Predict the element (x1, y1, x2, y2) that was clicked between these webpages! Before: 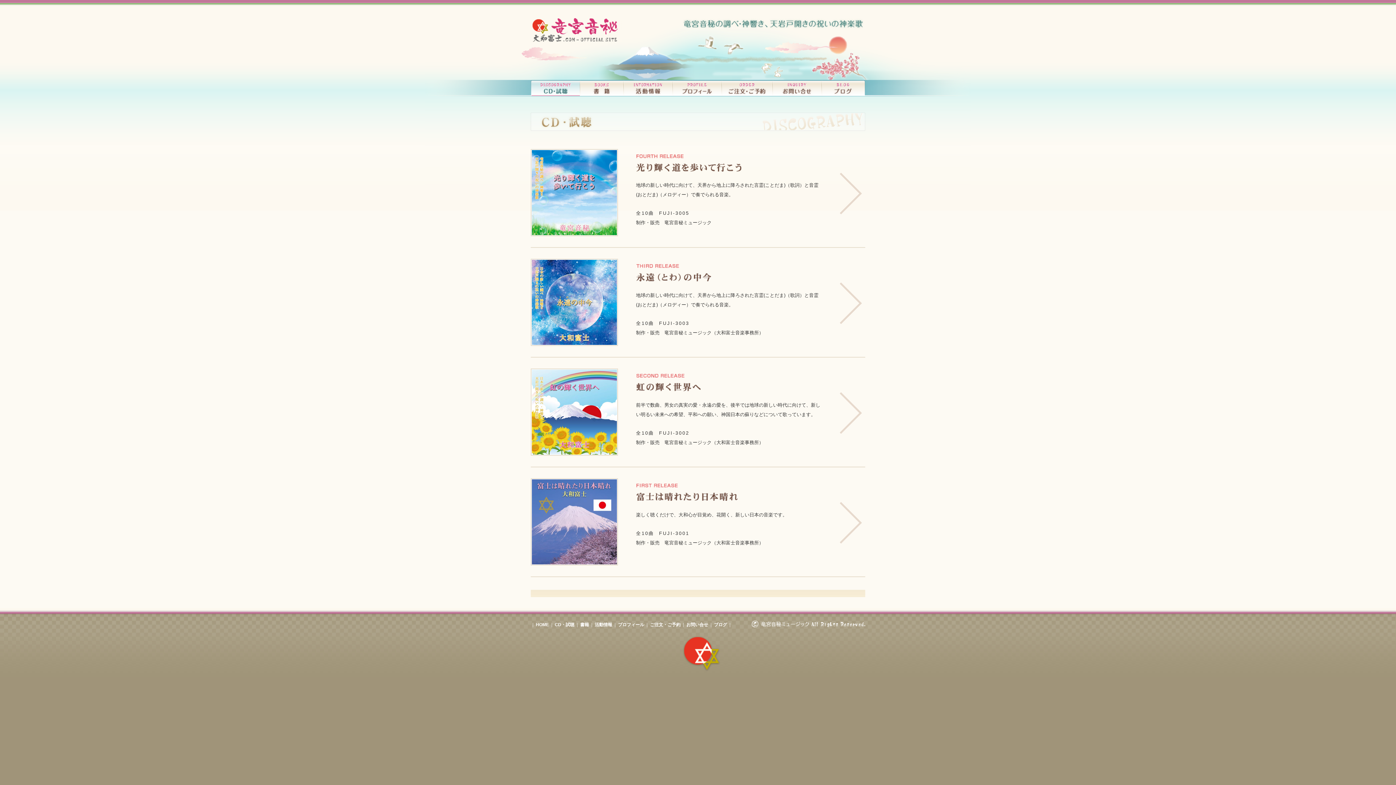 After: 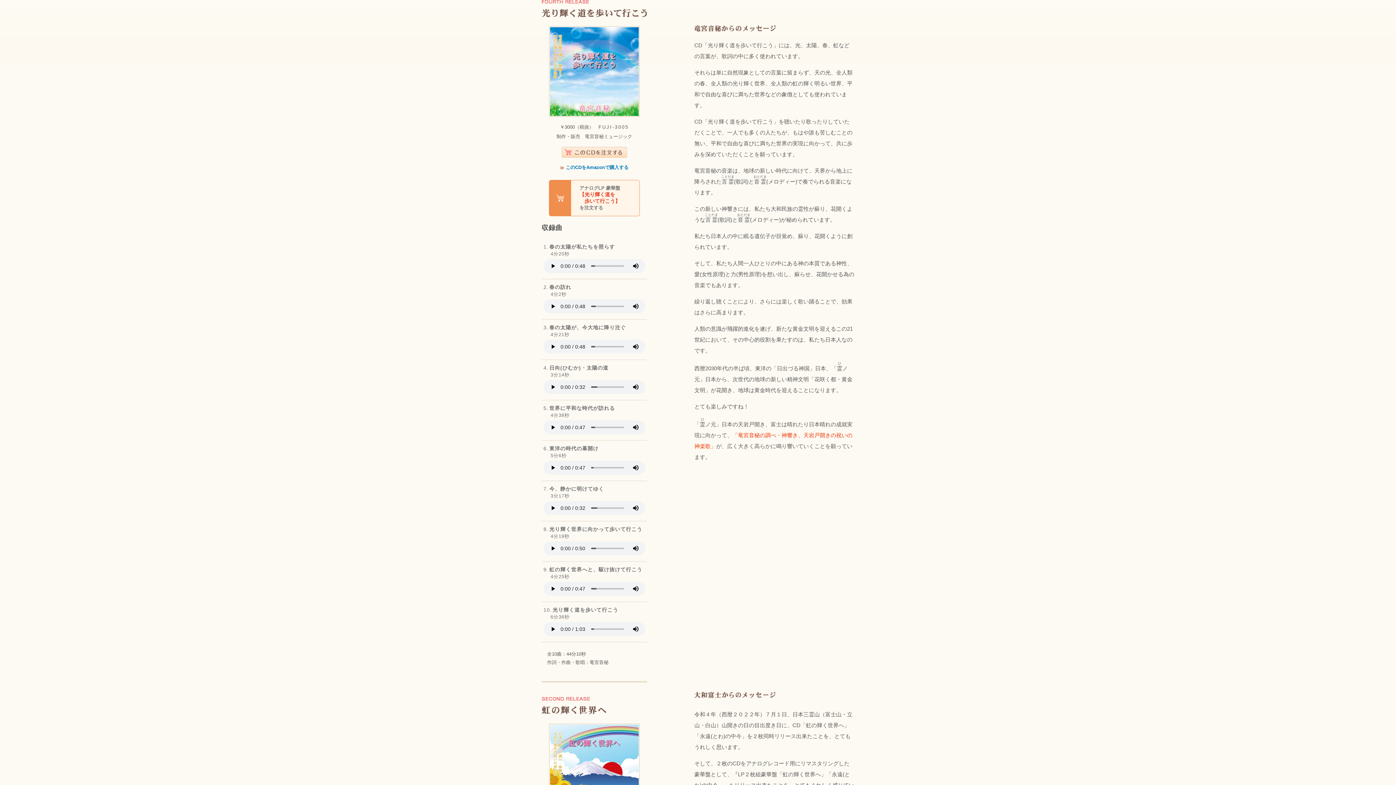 Action: label: FOURTH RELEASE 光り輝く道を歩いて行こう

地球の新しい時代に向けて、天界から地上に降ろされた言霊(ことだま)（歌詞）と音霊(おとだま)（メロディー）で奏でられる音楽。

全10曲　FUJI-3005
制作・販売　竜宮音秘ミュージック bbox: (530, 138, 865, 248)